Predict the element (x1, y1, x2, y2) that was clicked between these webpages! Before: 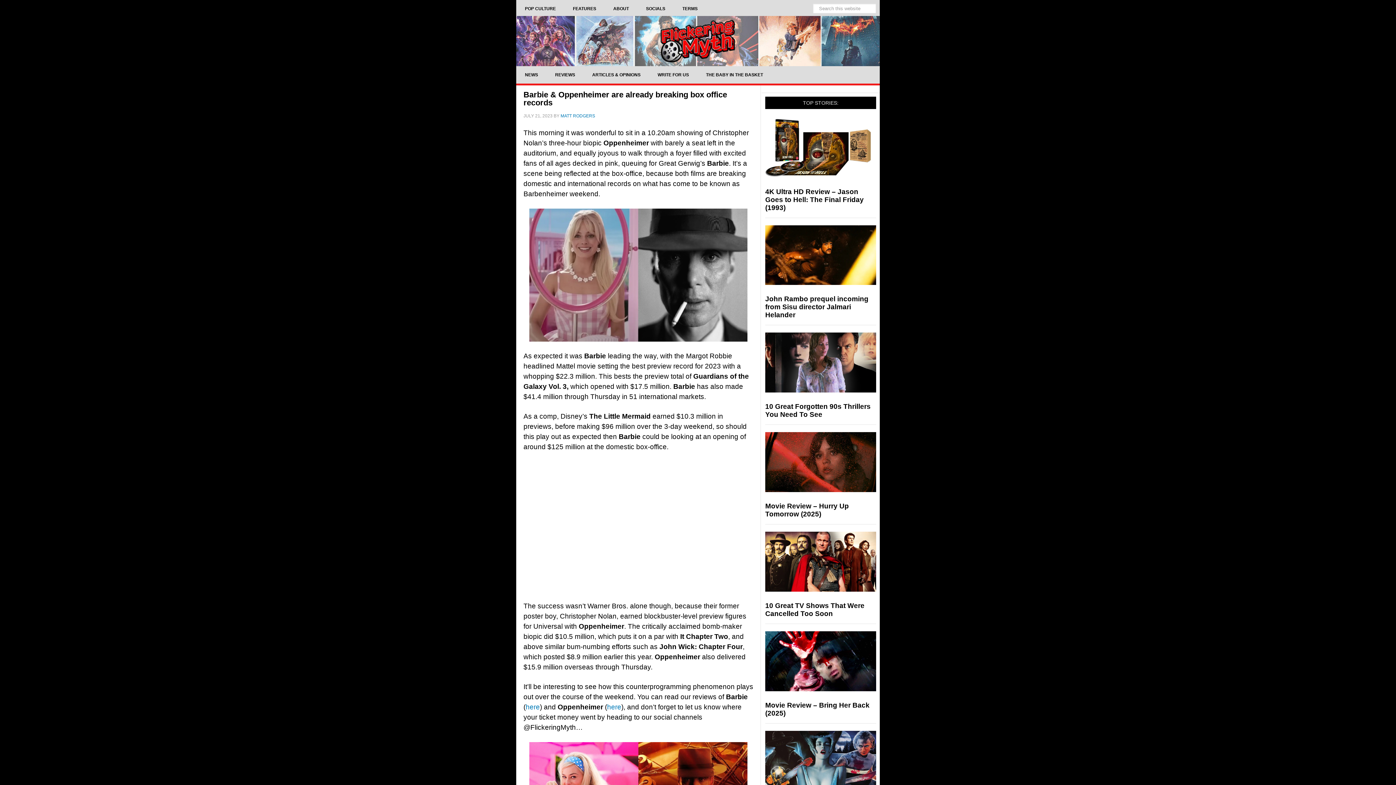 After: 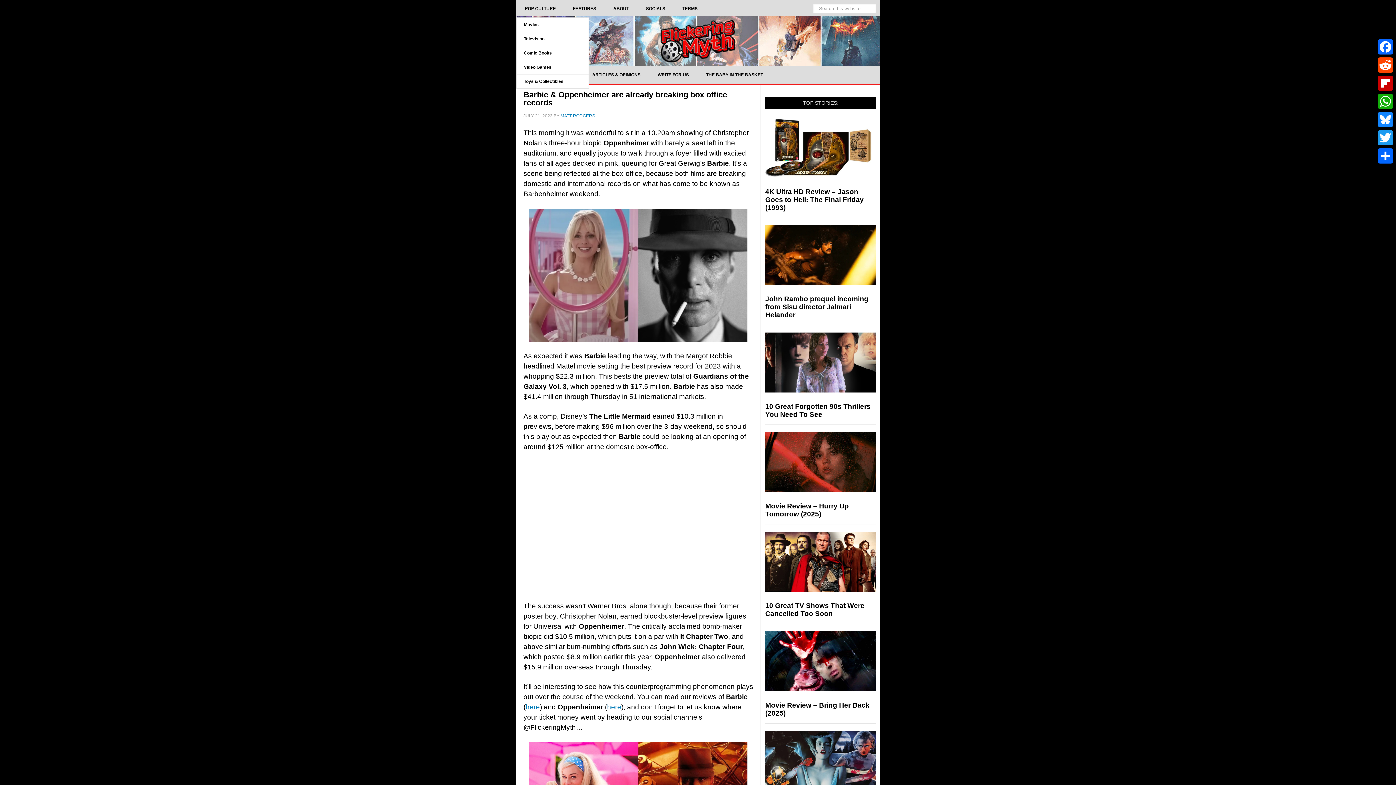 Action: bbox: (516, 0, 564, 17) label: POP CULTURE